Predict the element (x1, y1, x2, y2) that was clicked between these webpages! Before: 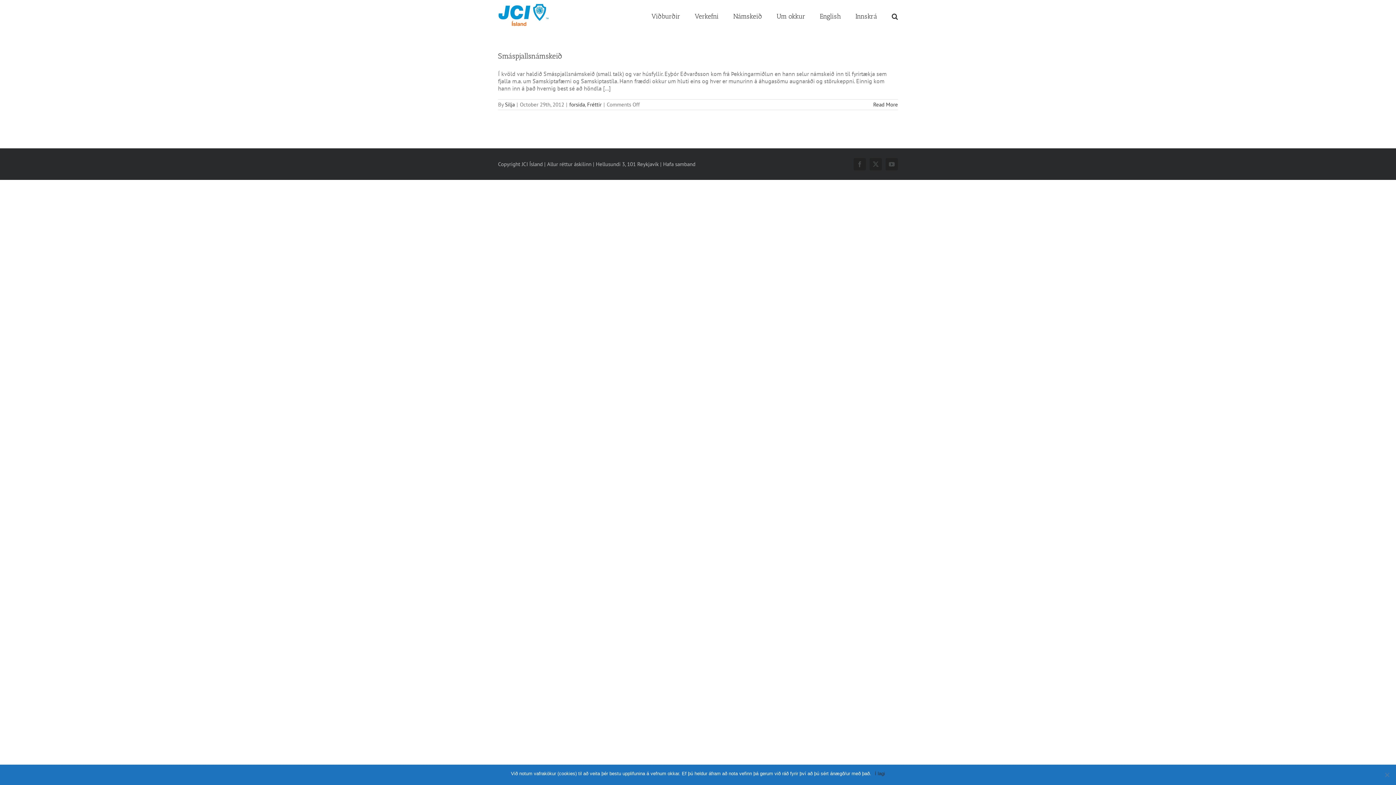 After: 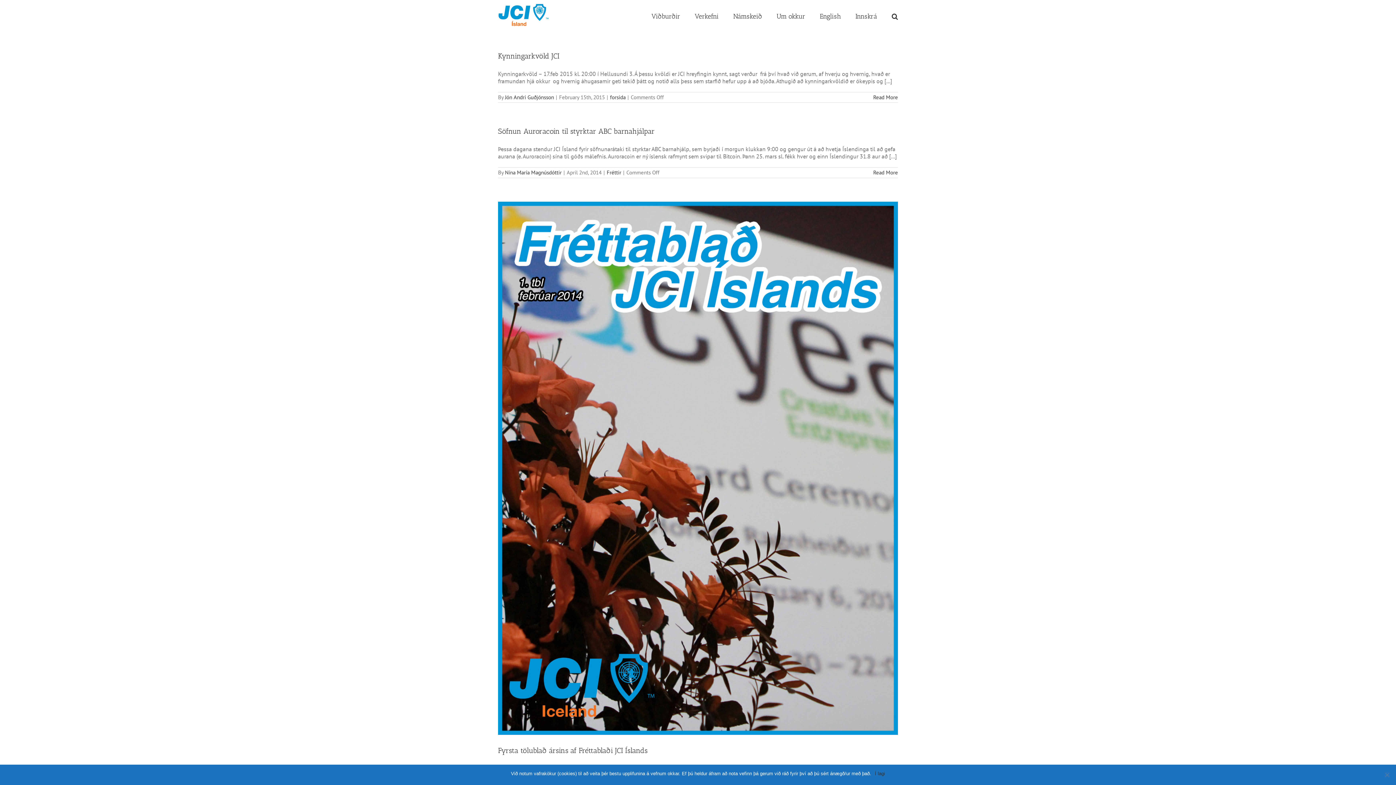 Action: label: Fréttir bbox: (587, 101, 601, 108)